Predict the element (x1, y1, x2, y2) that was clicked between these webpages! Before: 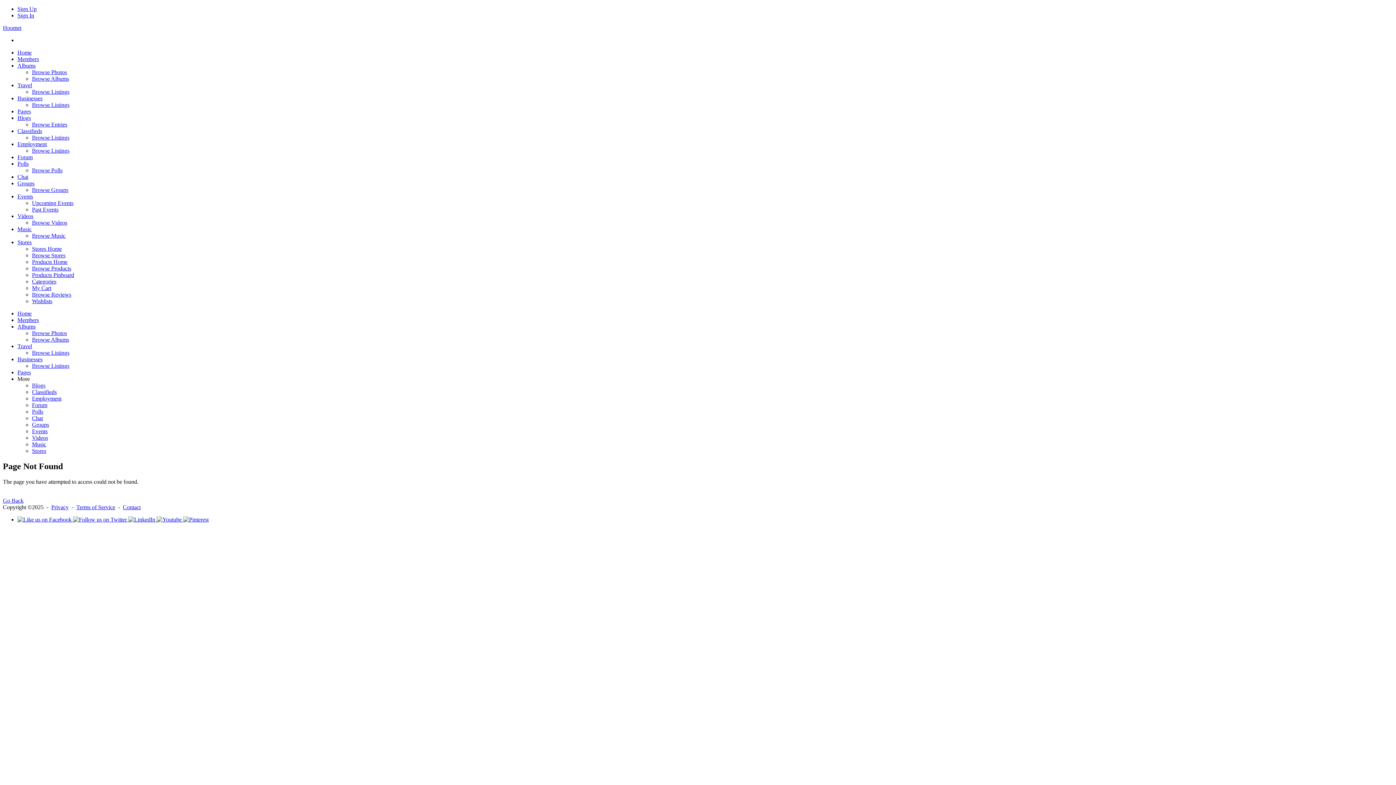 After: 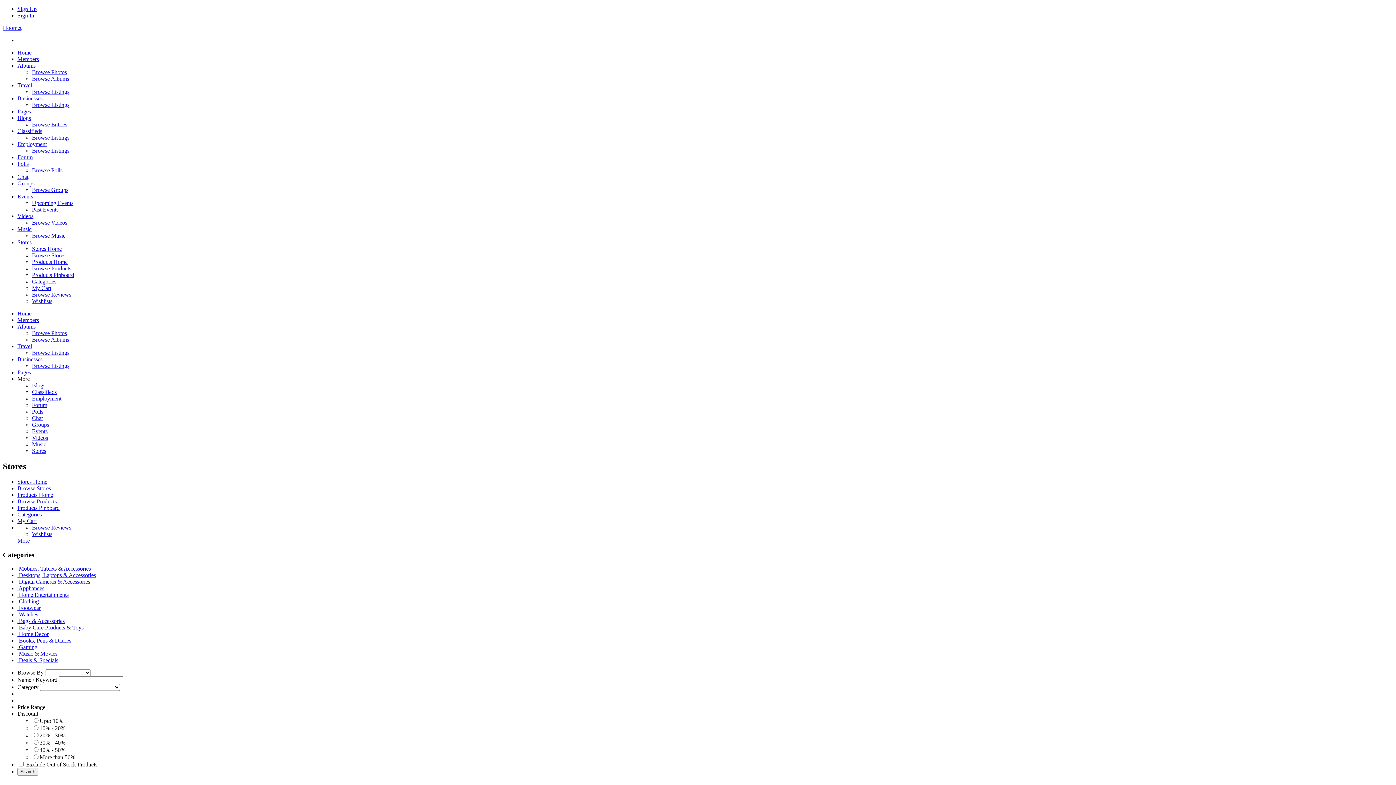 Action: label: Browse Products bbox: (32, 265, 71, 271)